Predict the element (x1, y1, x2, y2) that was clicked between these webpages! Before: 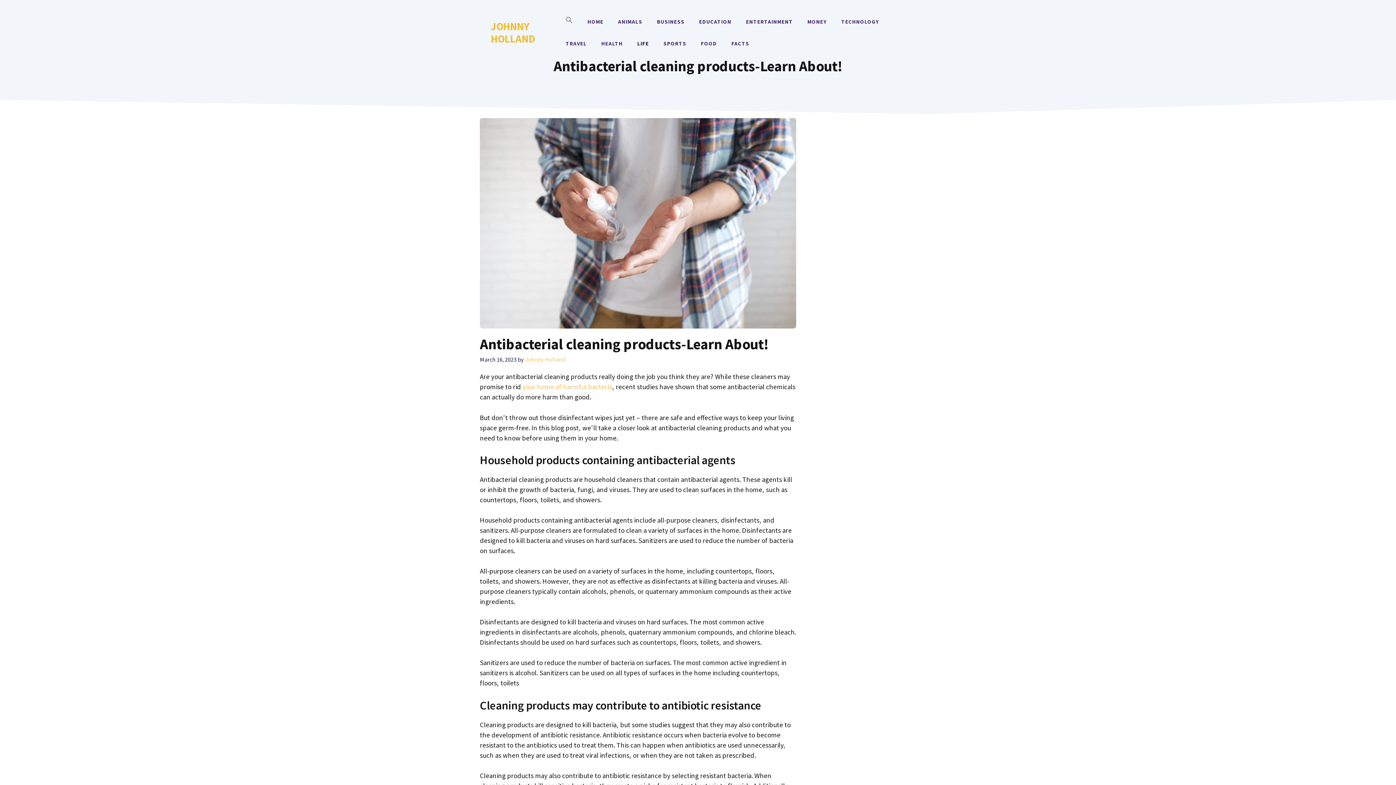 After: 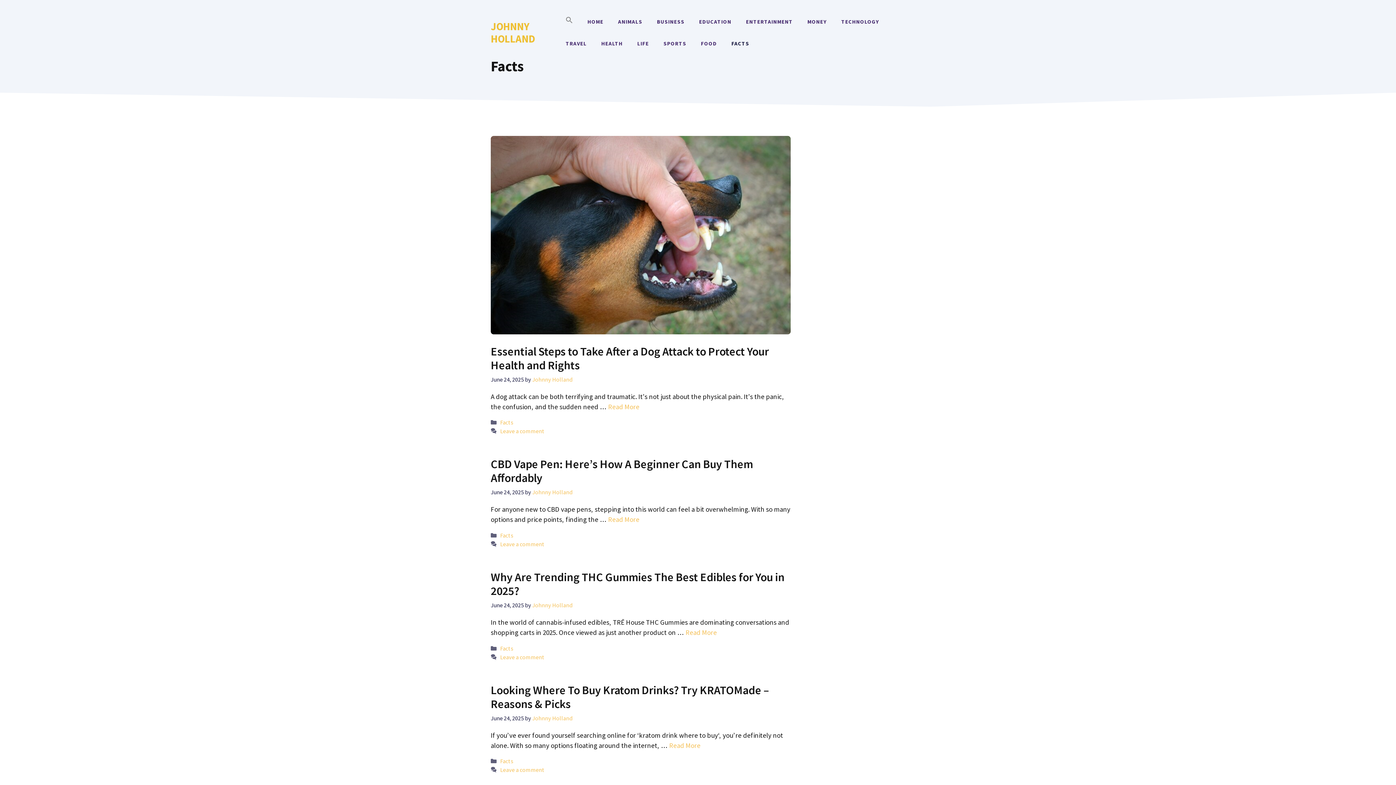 Action: label: FACTS bbox: (724, 32, 756, 54)